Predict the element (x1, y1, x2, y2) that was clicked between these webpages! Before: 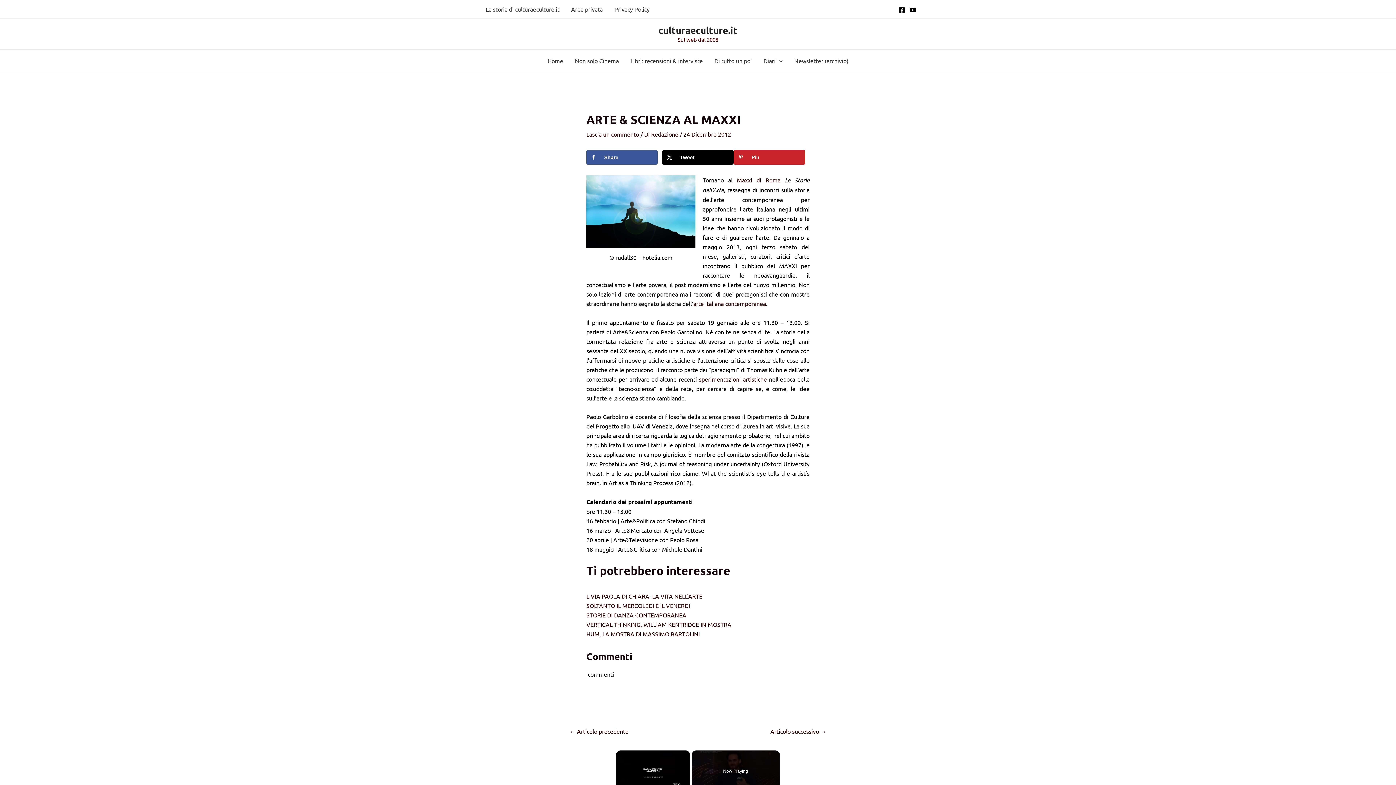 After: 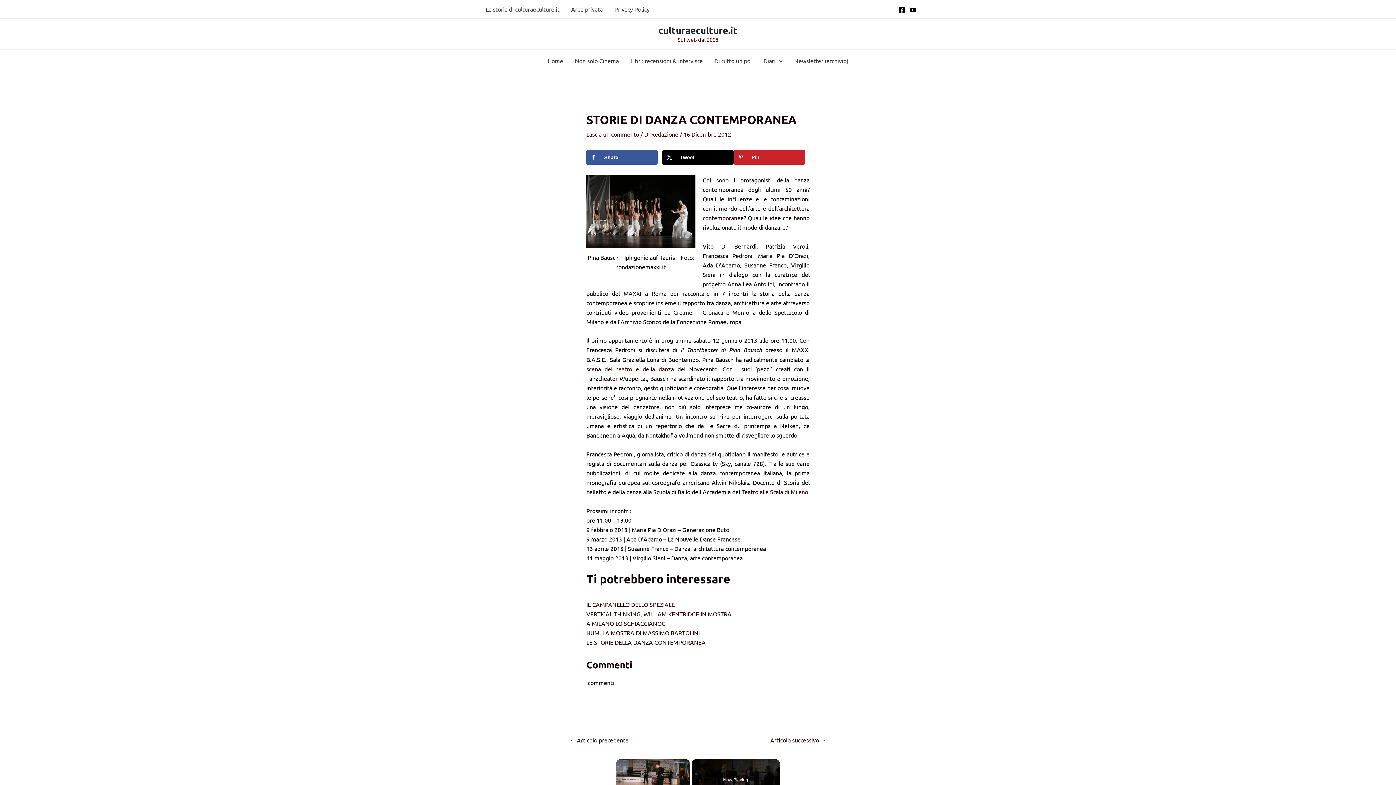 Action: label: STORIE DI DANZA CONTEMPORANEA bbox: (586, 611, 686, 618)